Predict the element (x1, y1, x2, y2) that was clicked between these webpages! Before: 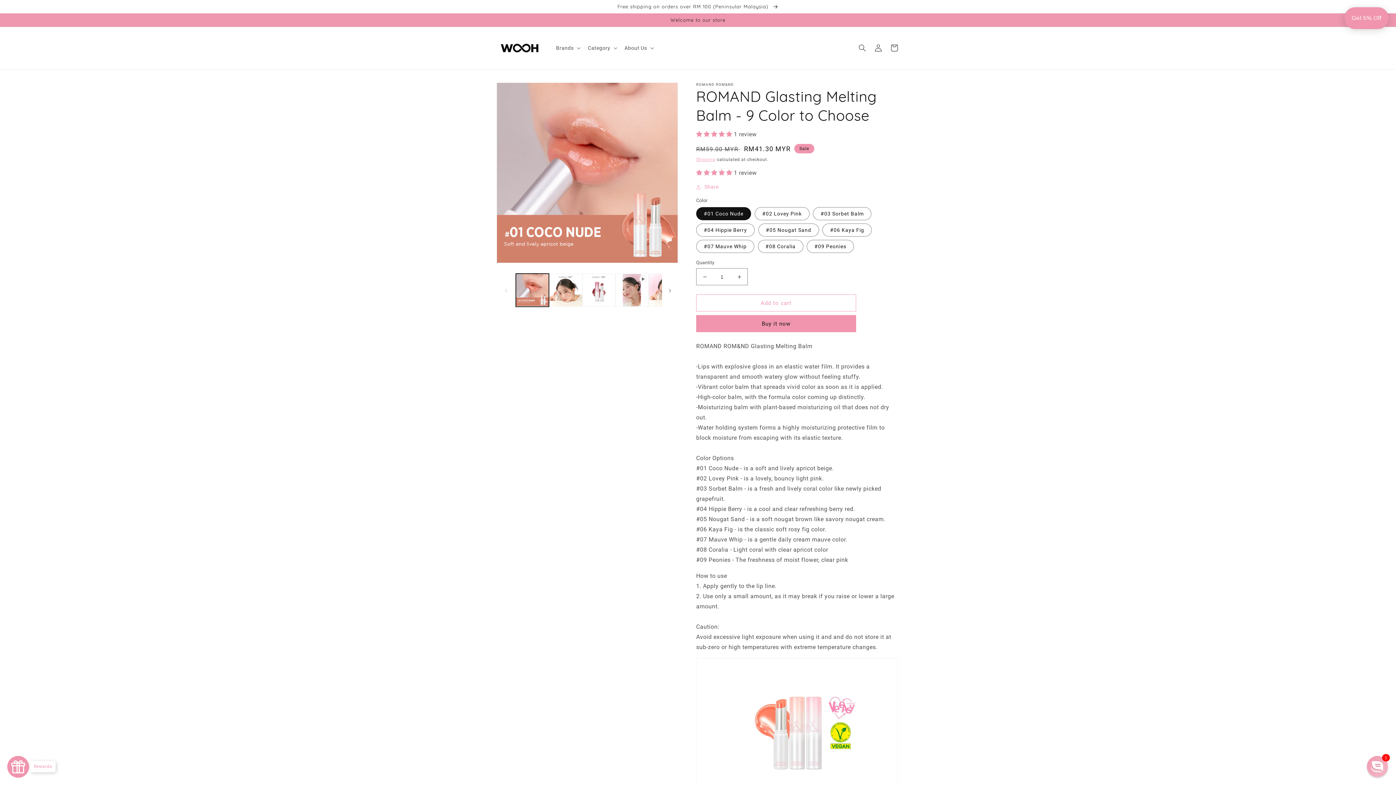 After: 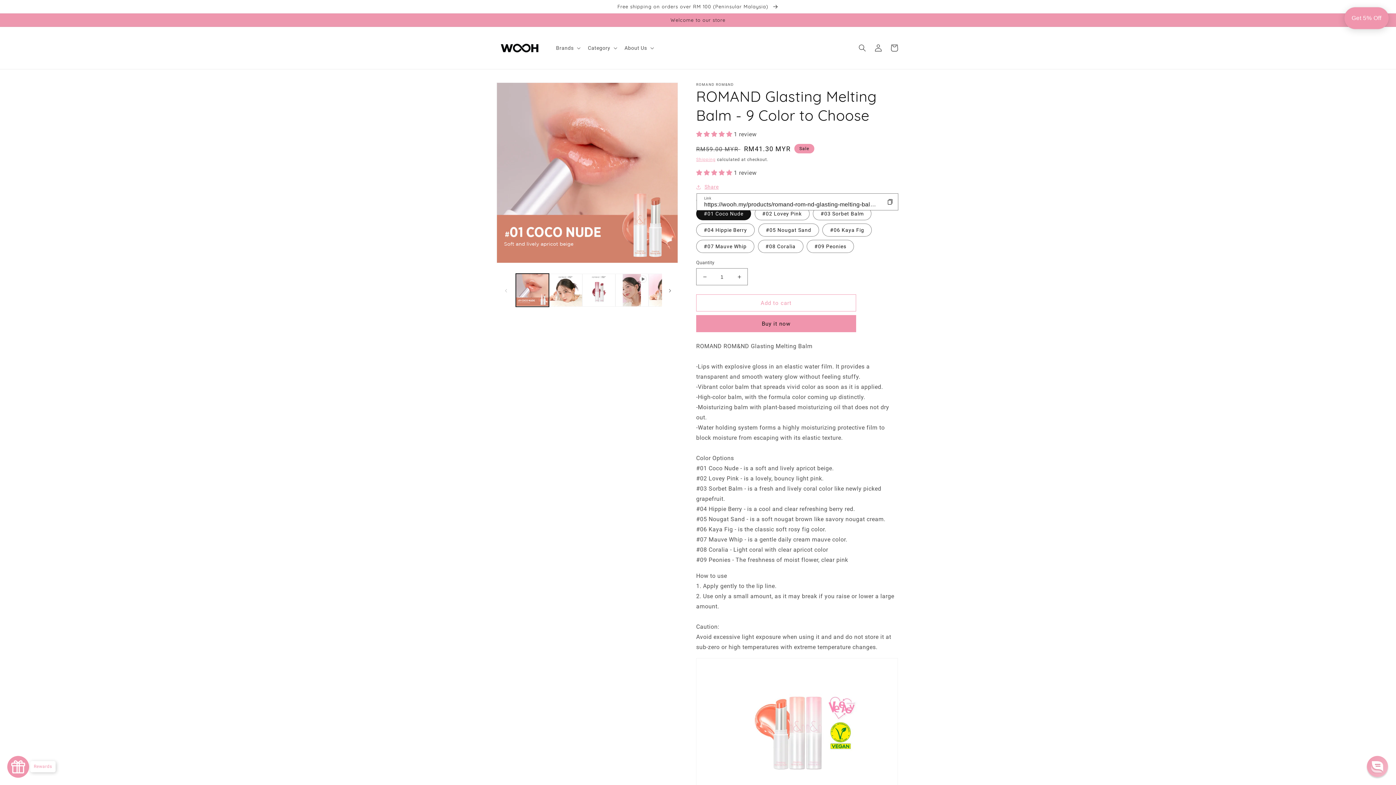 Action: bbox: (696, 182, 718, 191) label: Share